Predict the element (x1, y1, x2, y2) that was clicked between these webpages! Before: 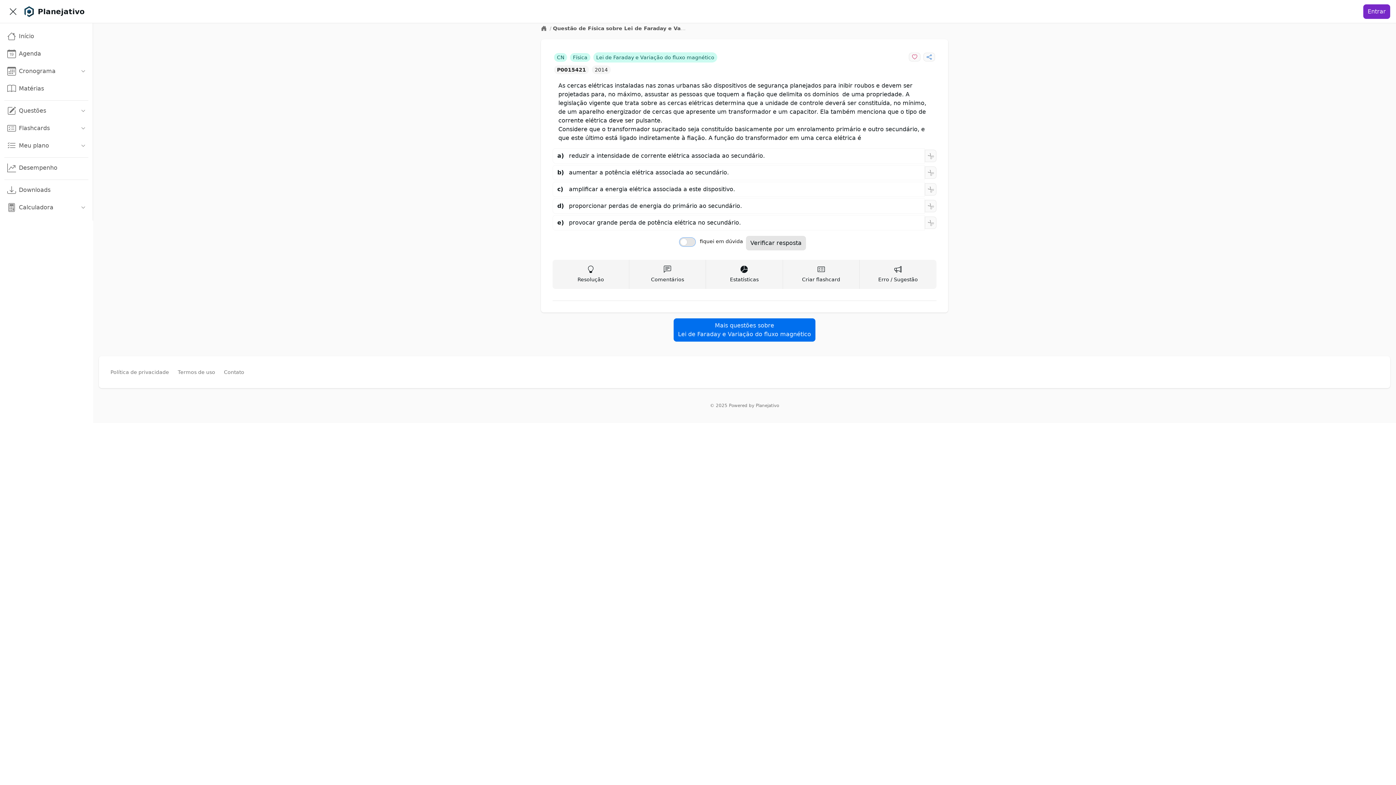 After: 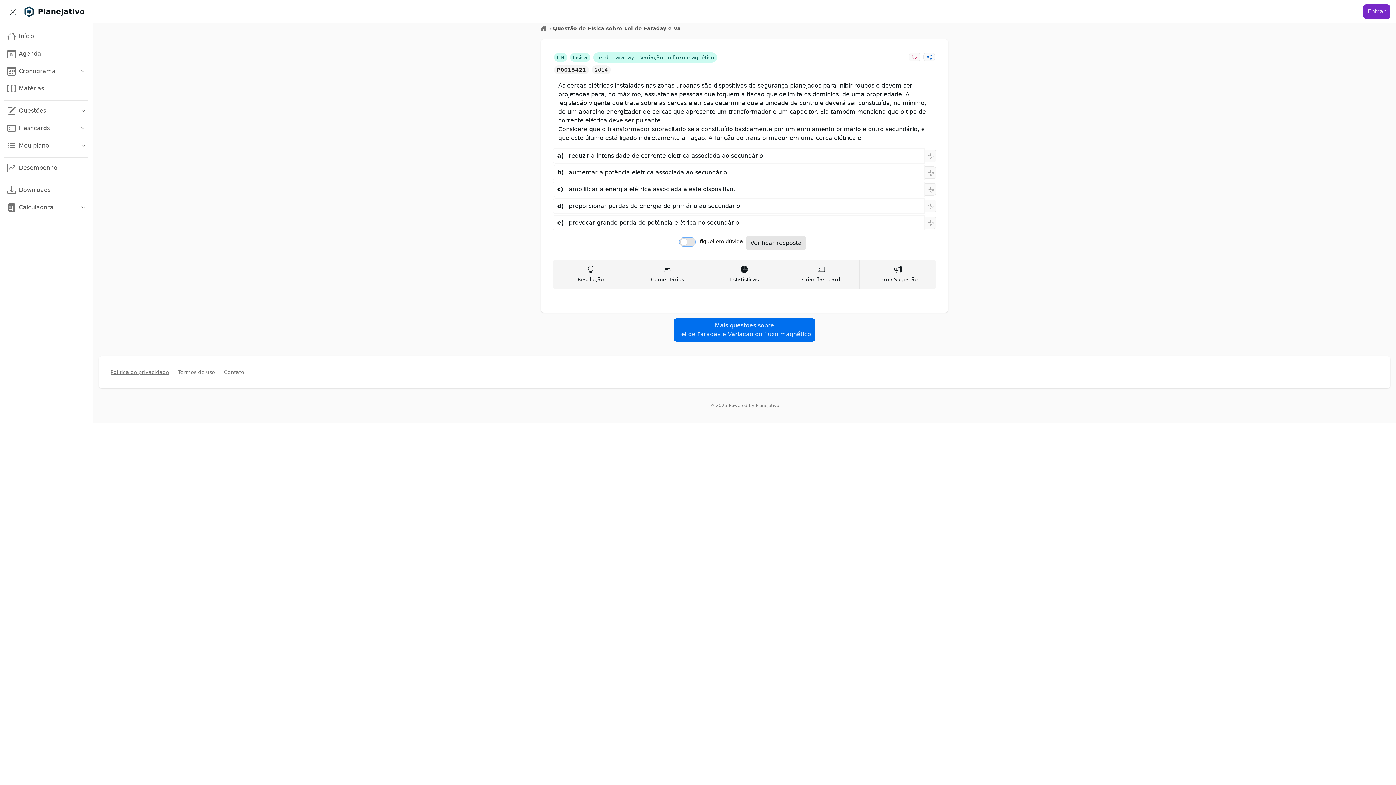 Action: bbox: (110, 369, 169, 375) label: Política de privacidade